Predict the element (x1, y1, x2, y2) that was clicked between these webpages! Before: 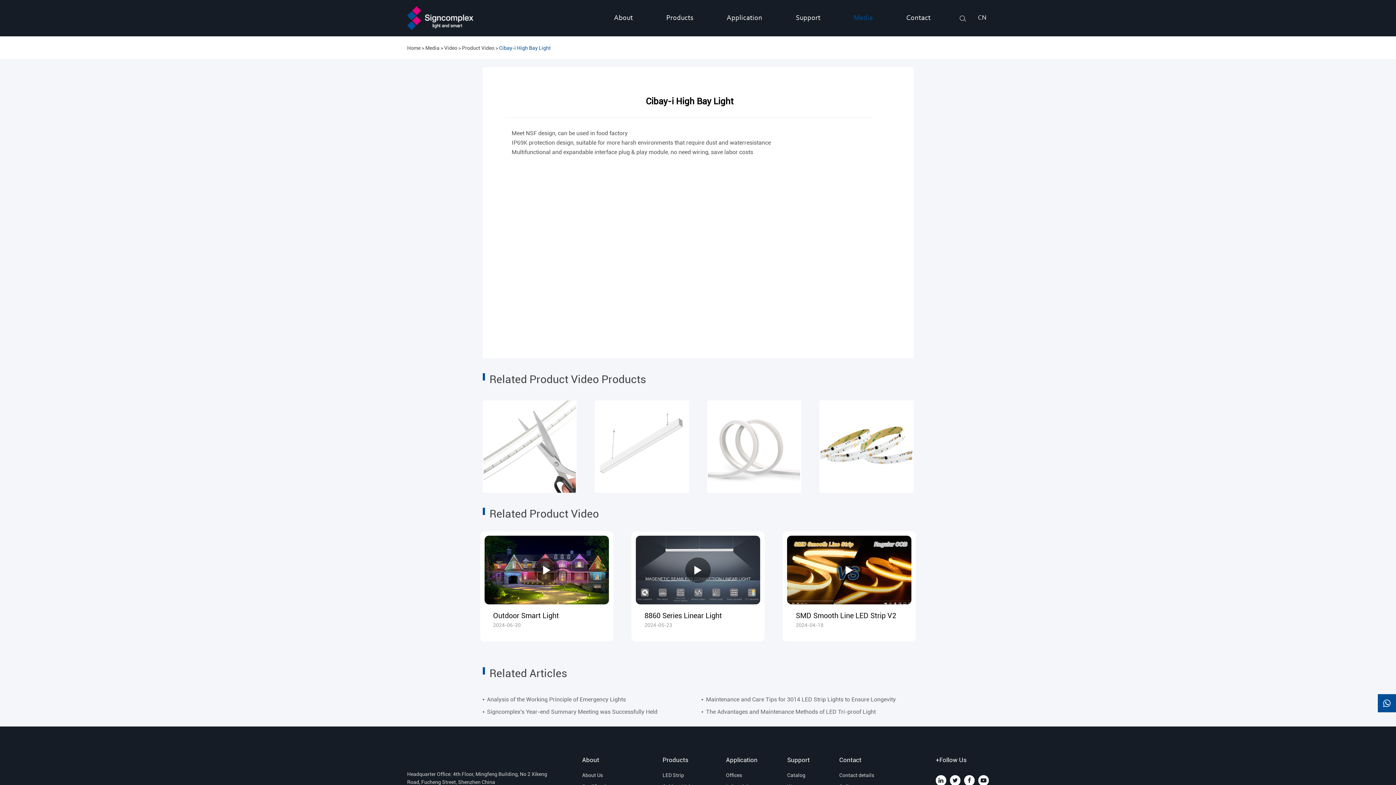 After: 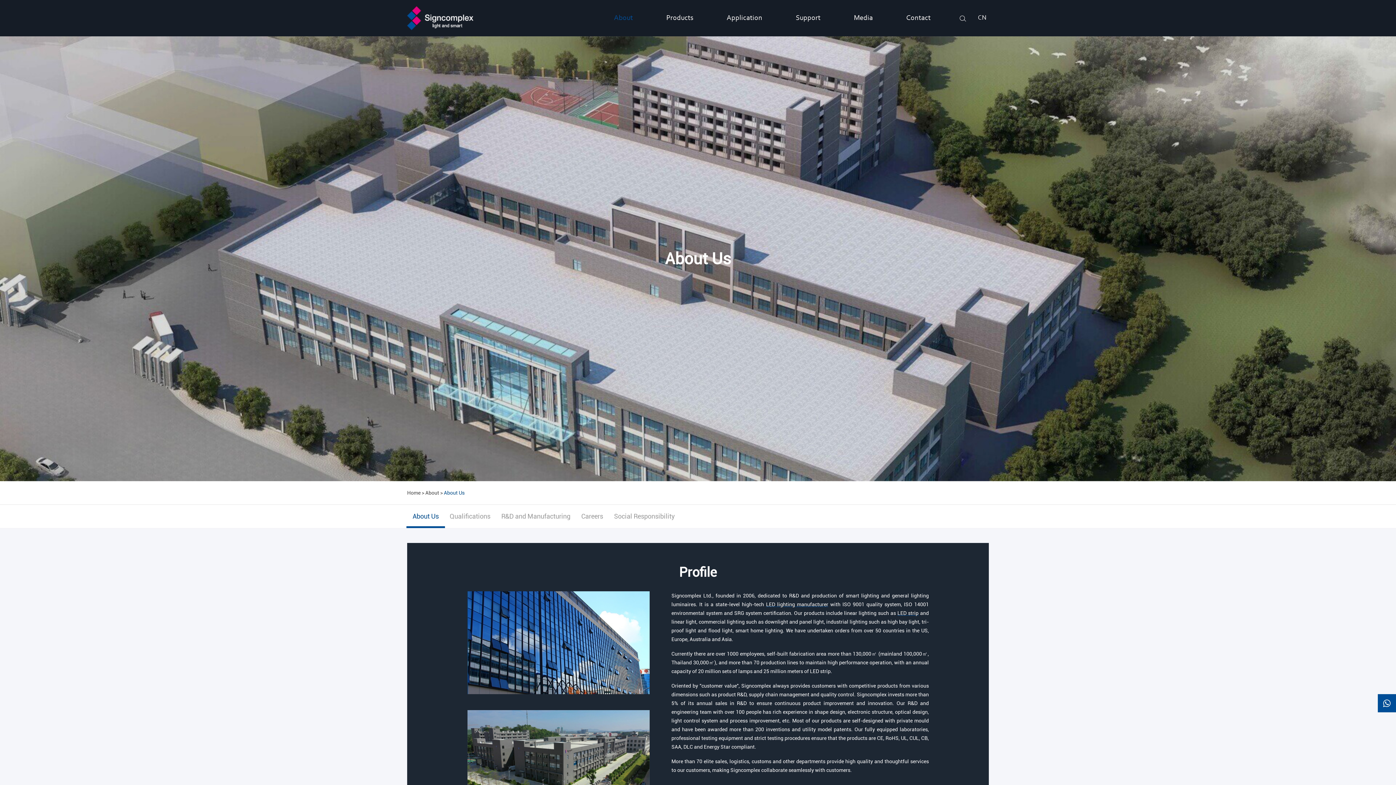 Action: bbox: (614, 0, 633, 36) label: About